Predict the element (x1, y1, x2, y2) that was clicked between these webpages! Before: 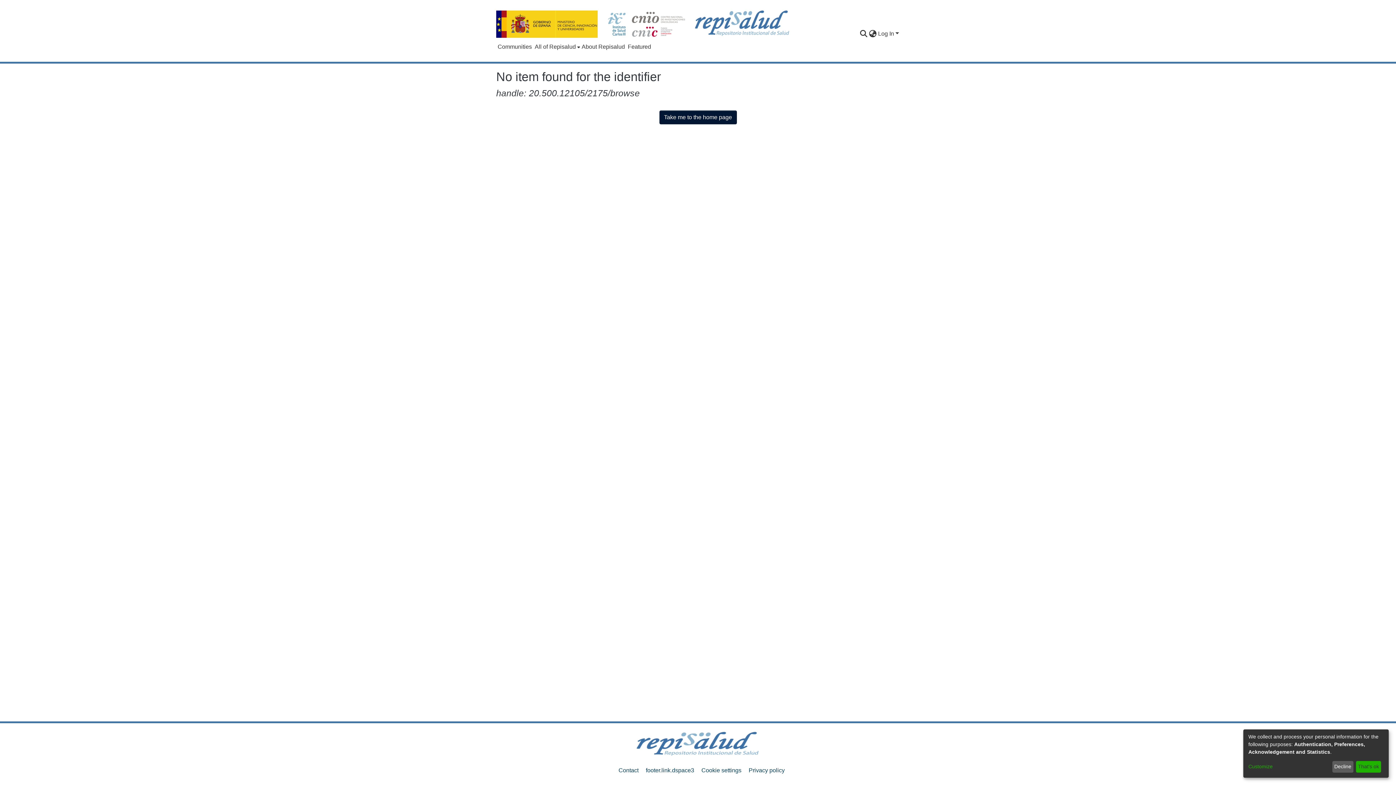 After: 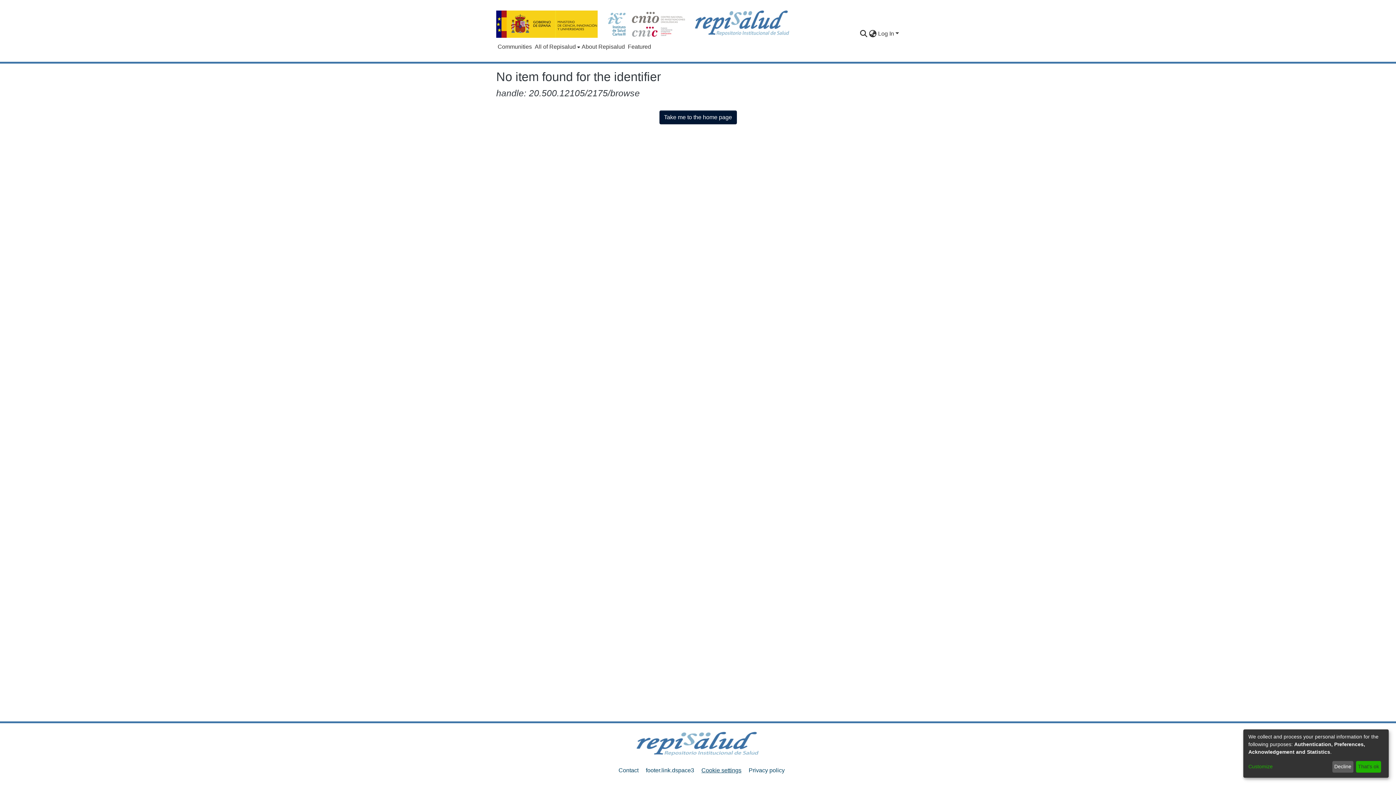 Action: label: Cookie settings bbox: (701, 767, 741, 773)